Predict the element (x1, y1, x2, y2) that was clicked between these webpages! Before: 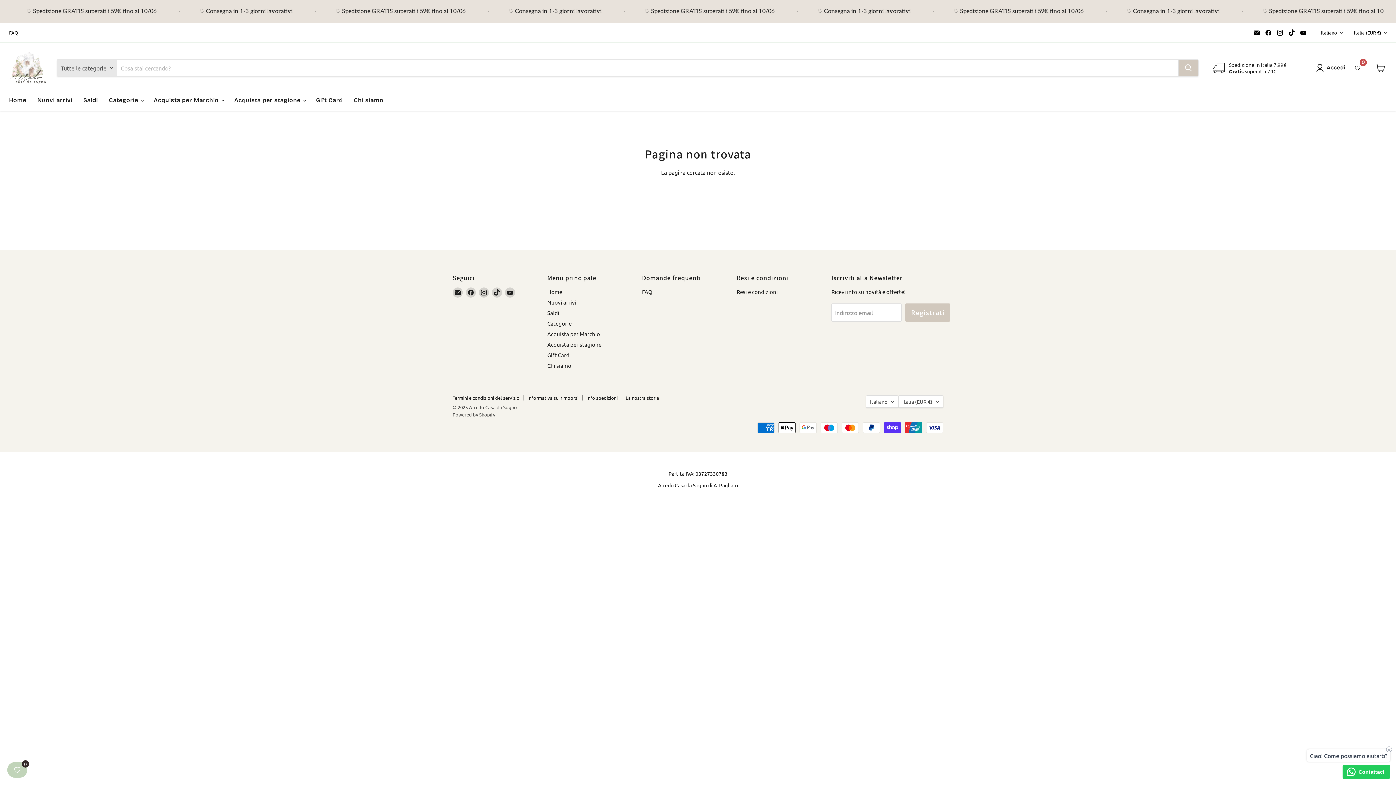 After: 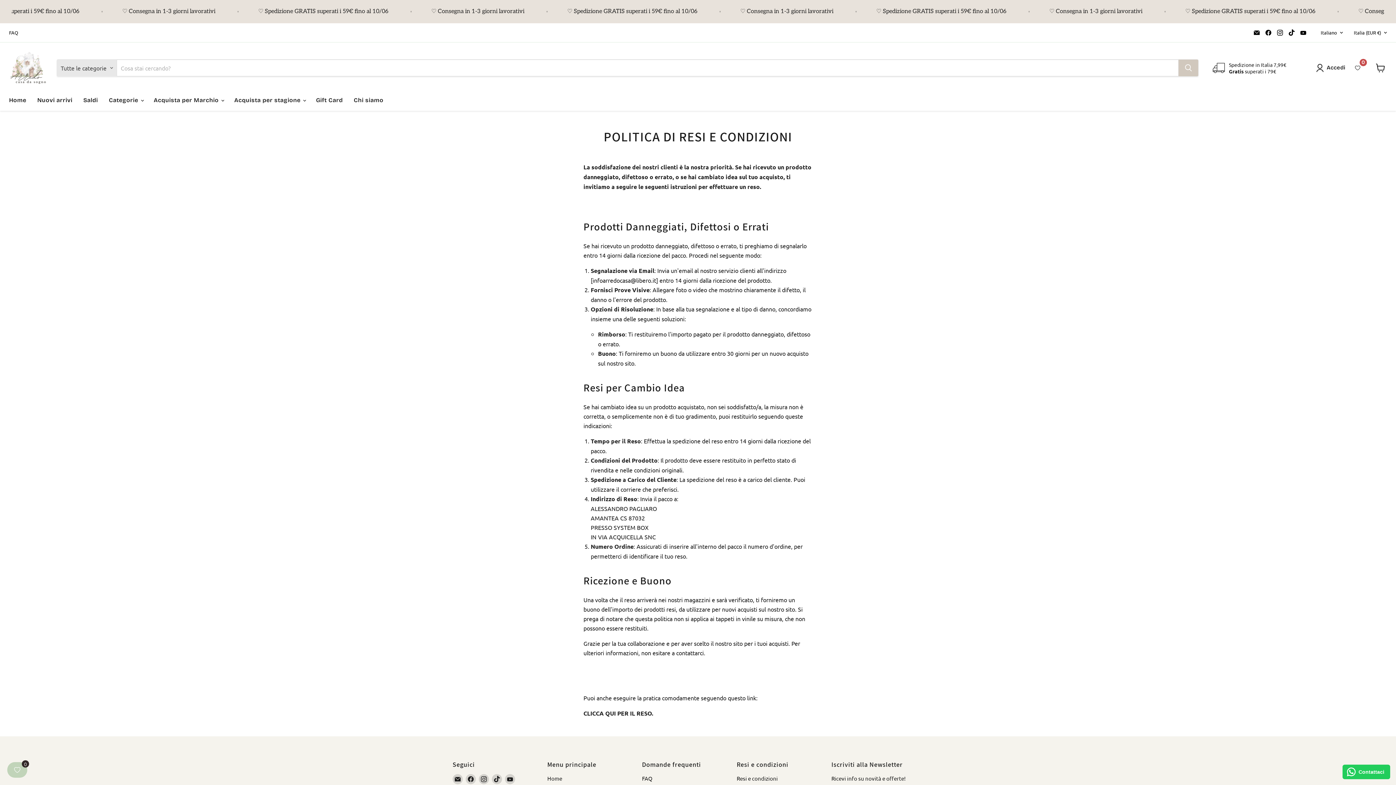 Action: bbox: (736, 288, 778, 295) label: Resi e condizioni